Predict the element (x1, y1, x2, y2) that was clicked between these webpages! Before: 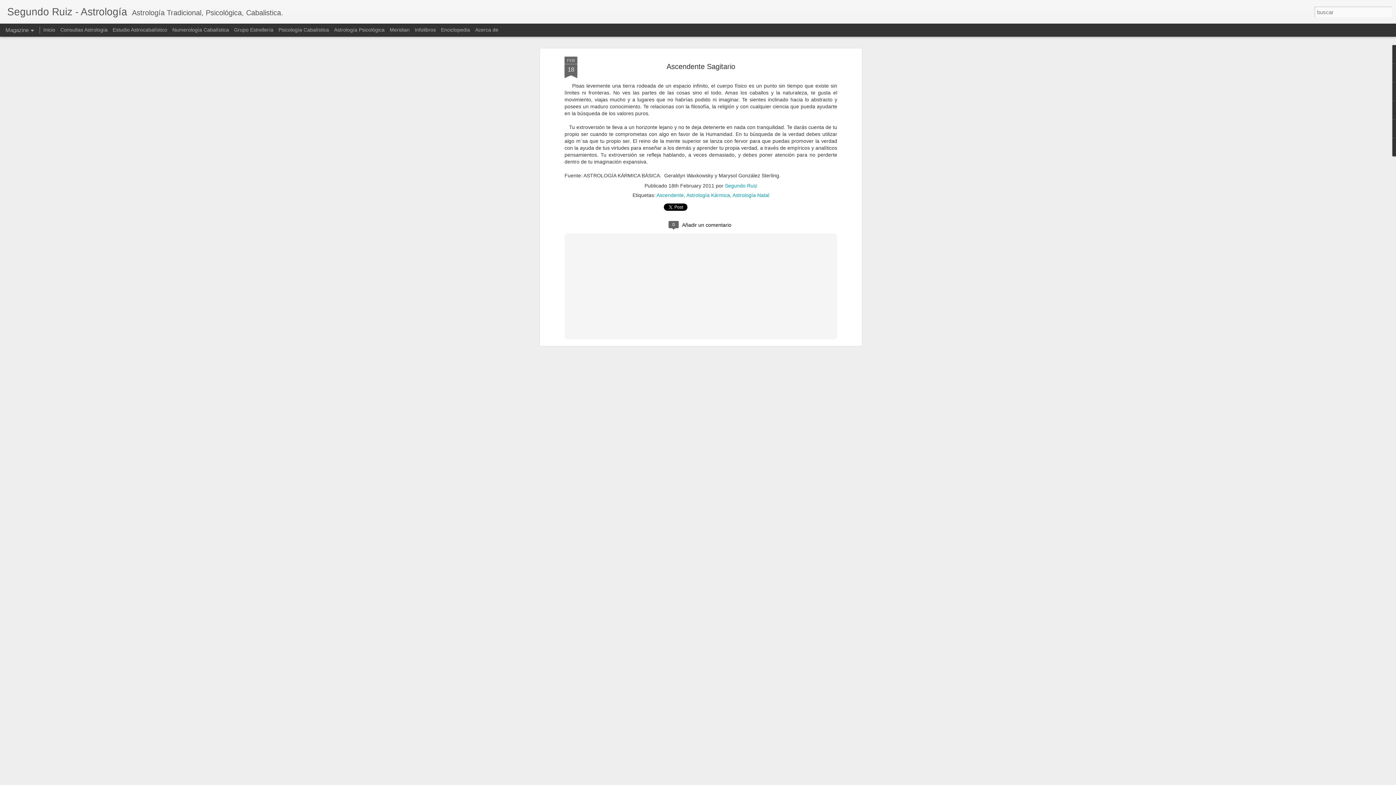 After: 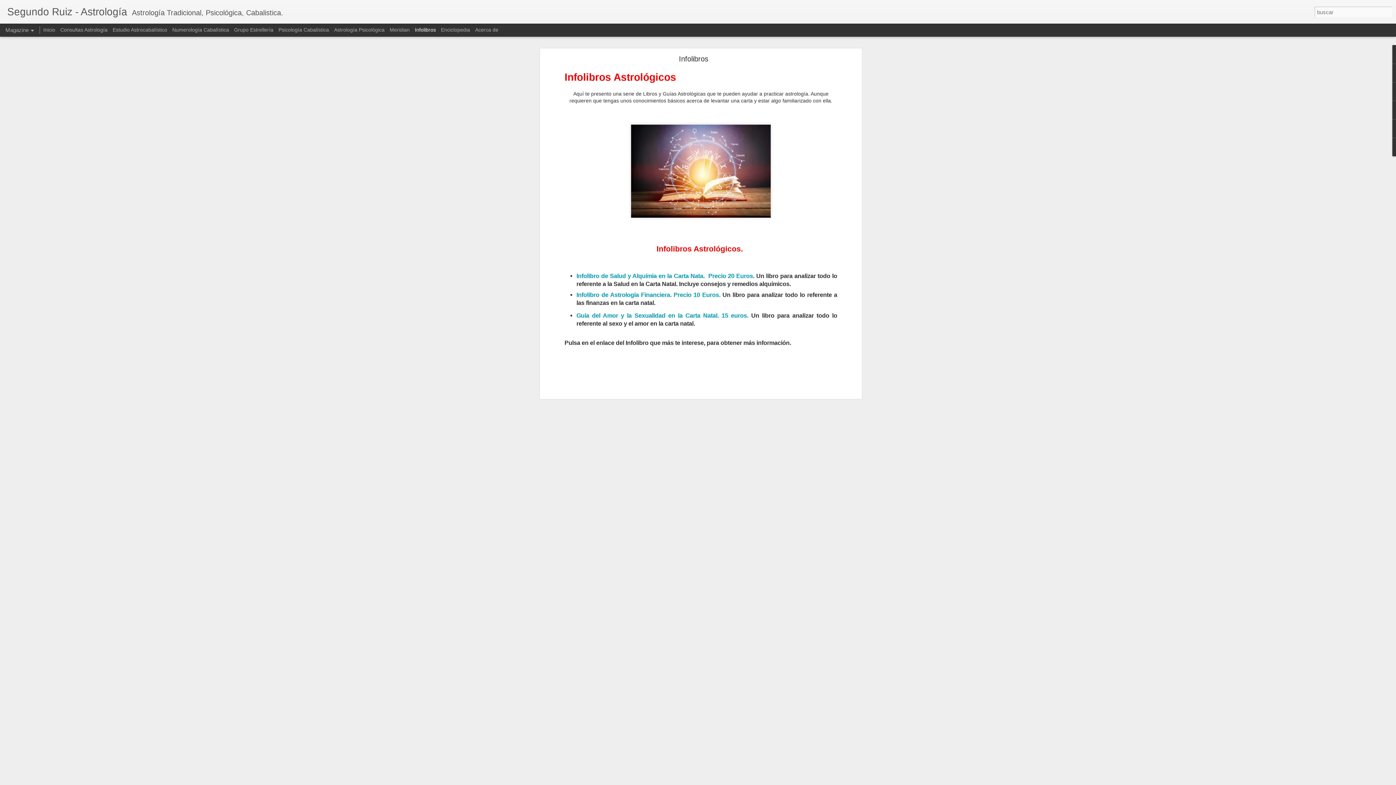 Action: bbox: (414, 26, 437, 32) label: Infolibros 